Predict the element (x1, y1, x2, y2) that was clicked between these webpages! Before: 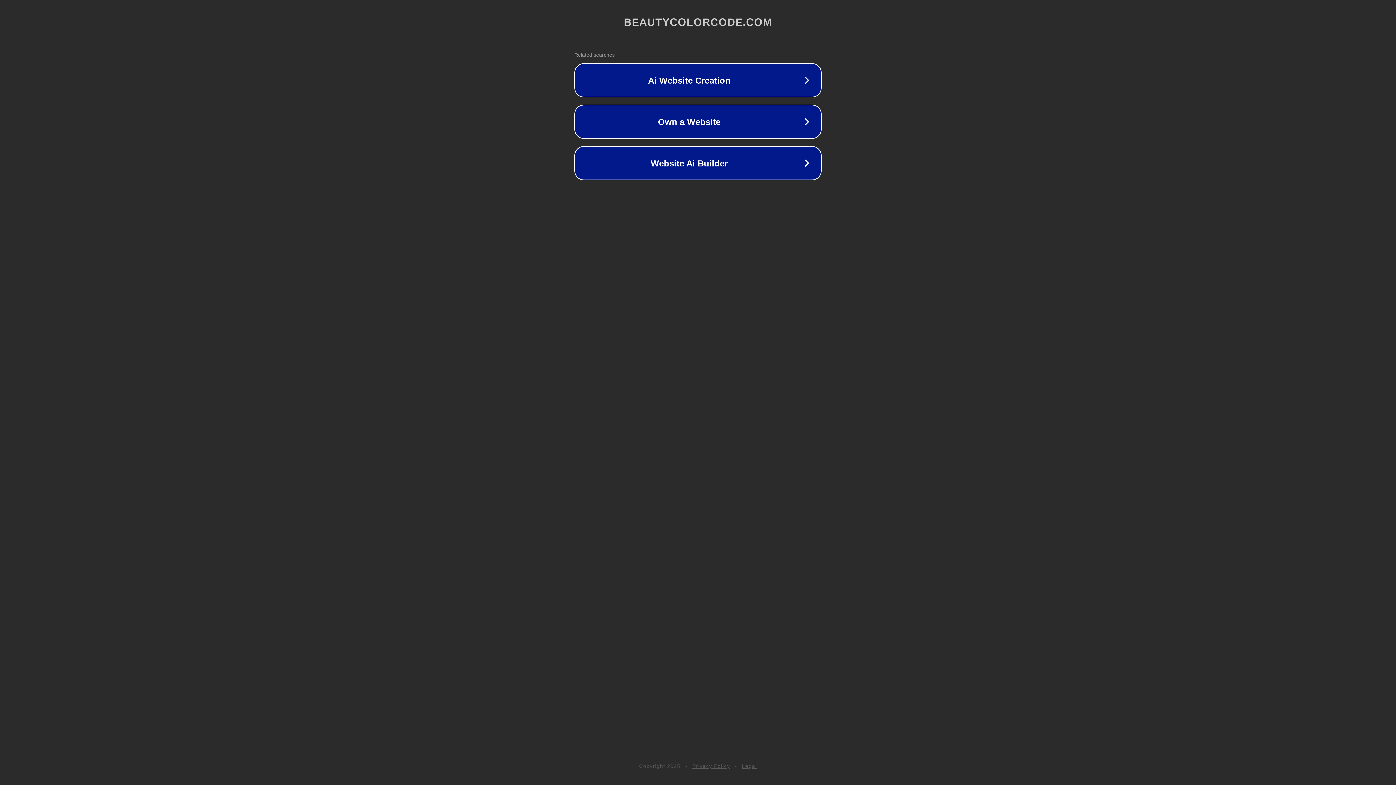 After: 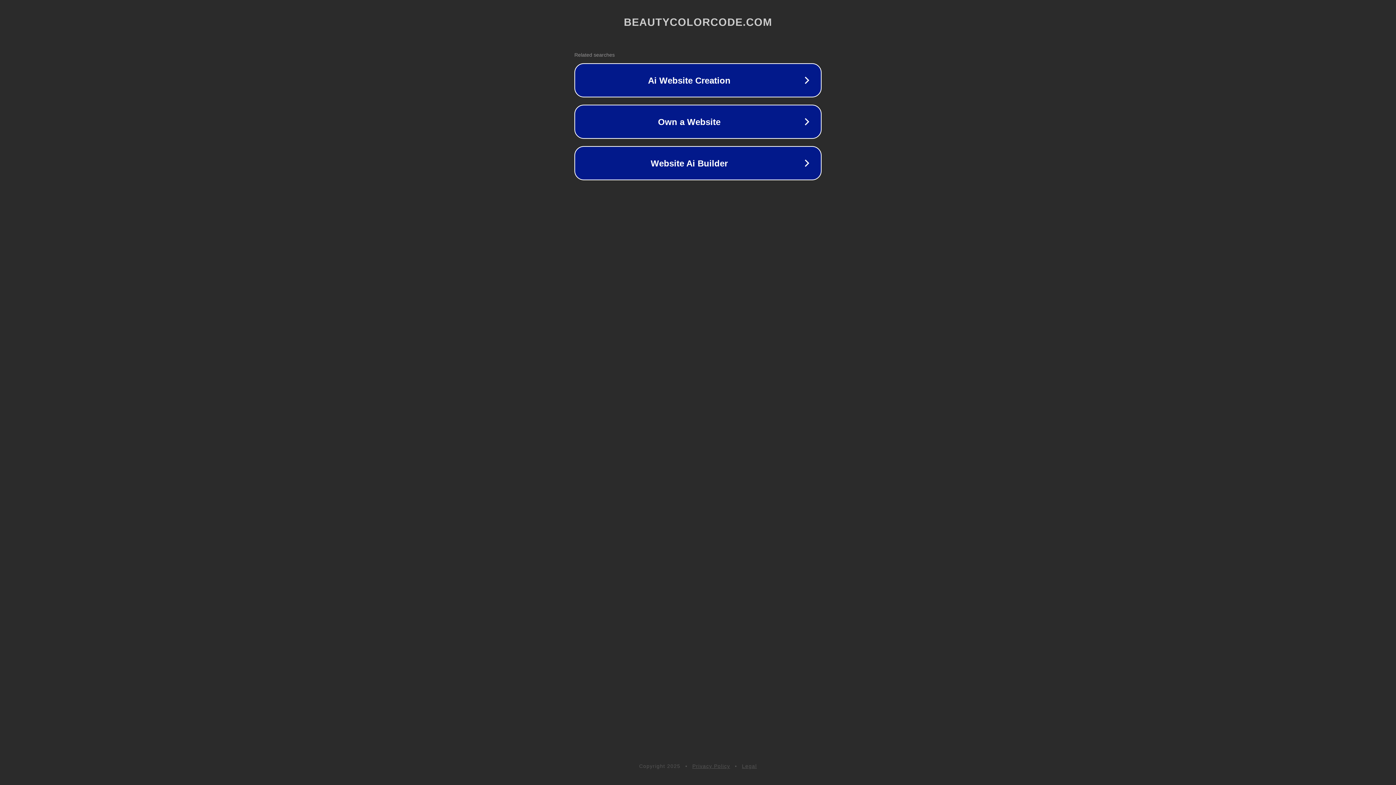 Action: bbox: (742, 763, 757, 769) label: Legal